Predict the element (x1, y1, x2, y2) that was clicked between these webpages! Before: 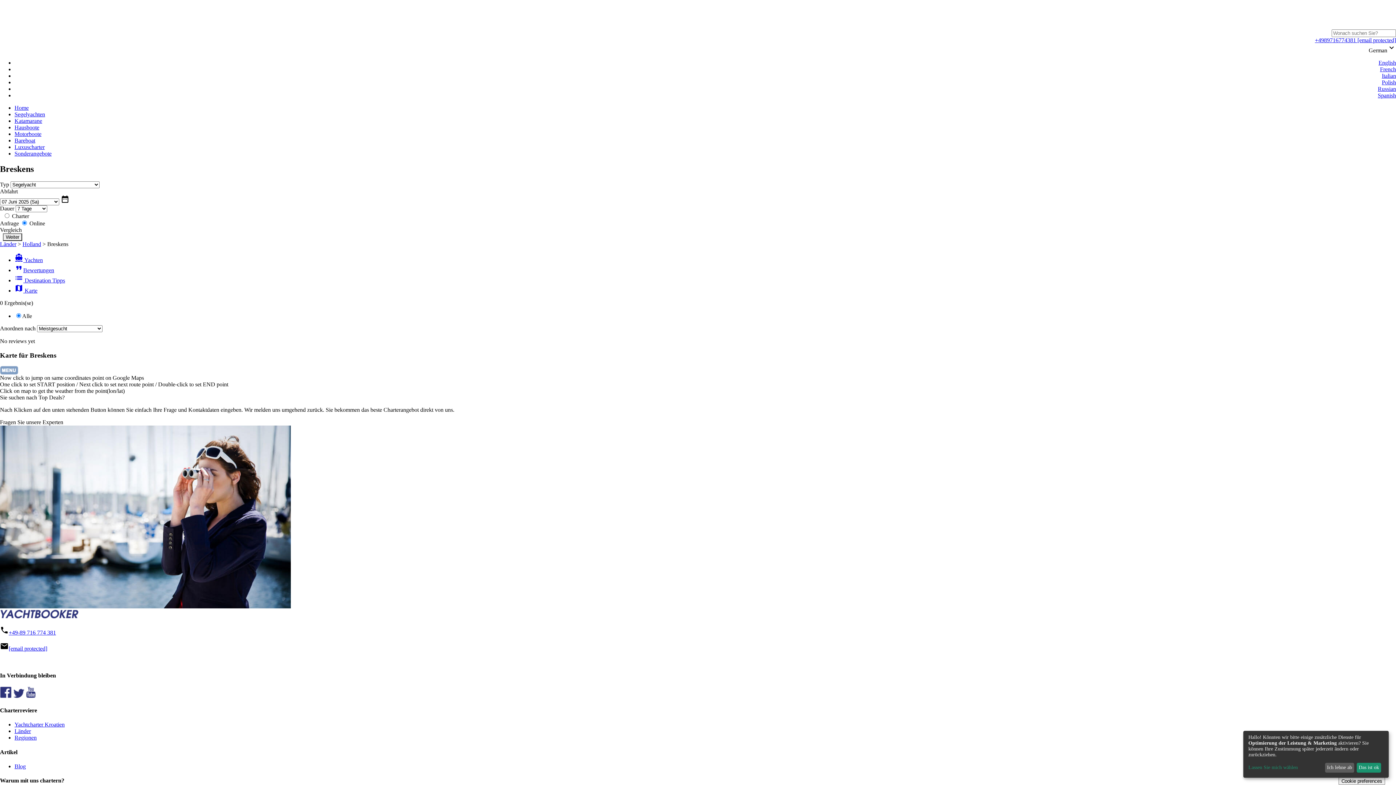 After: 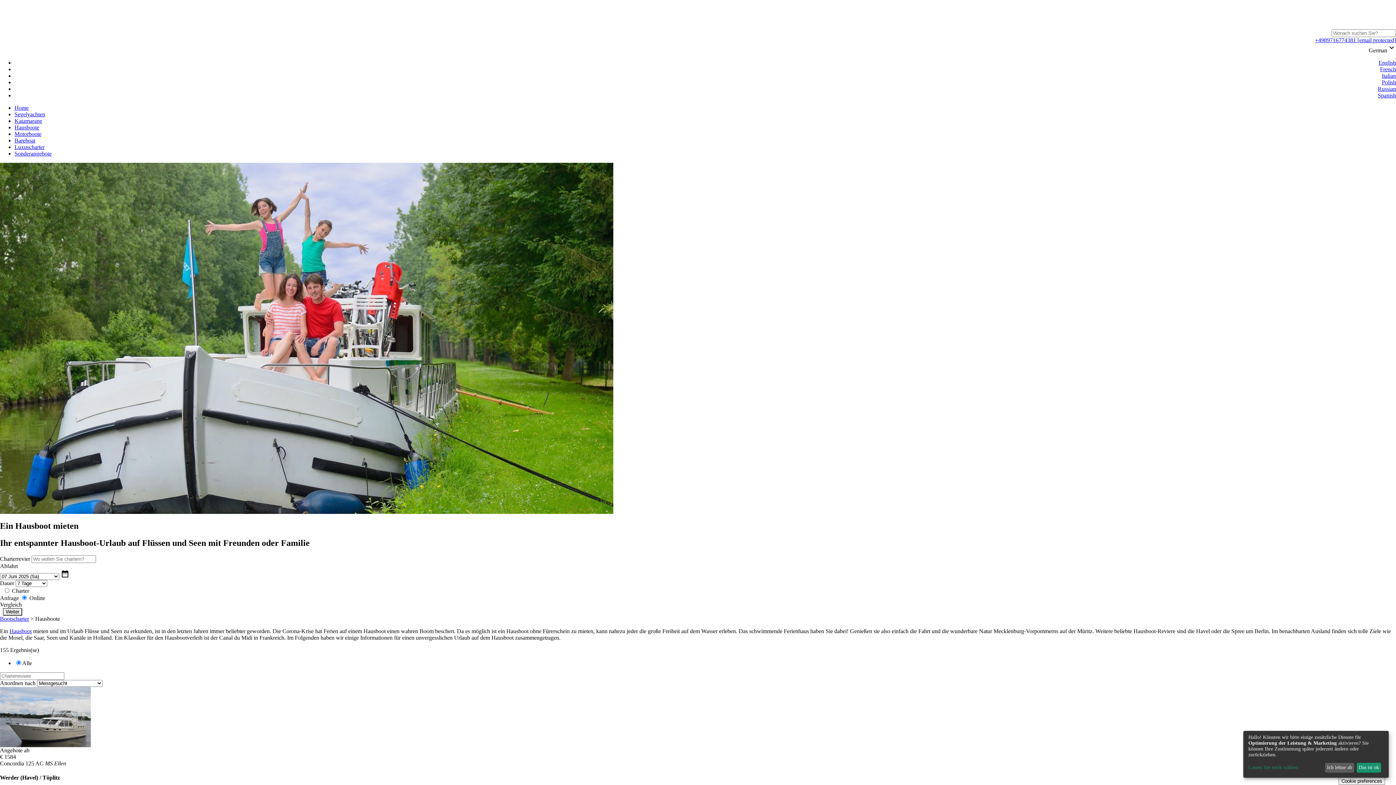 Action: label: Hausboote bbox: (14, 124, 39, 130)